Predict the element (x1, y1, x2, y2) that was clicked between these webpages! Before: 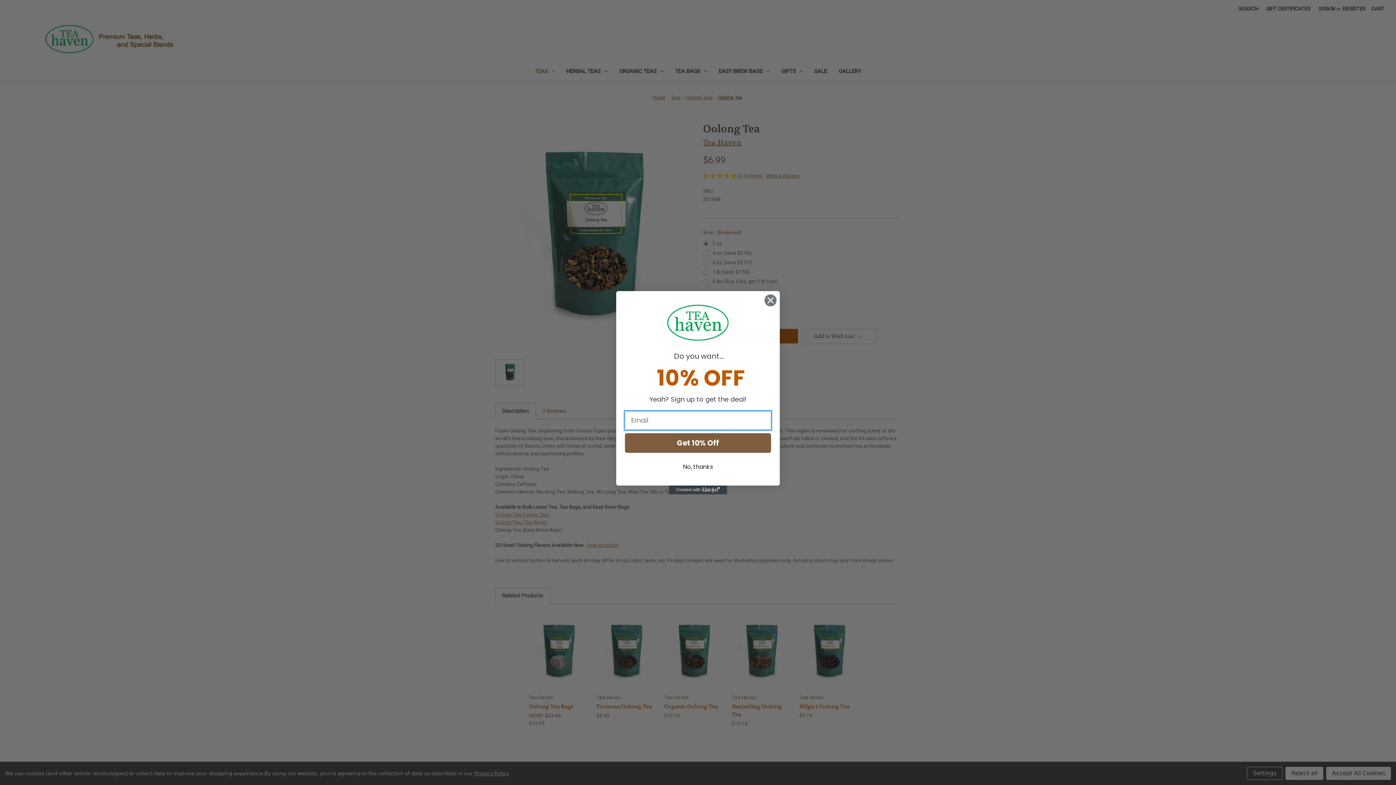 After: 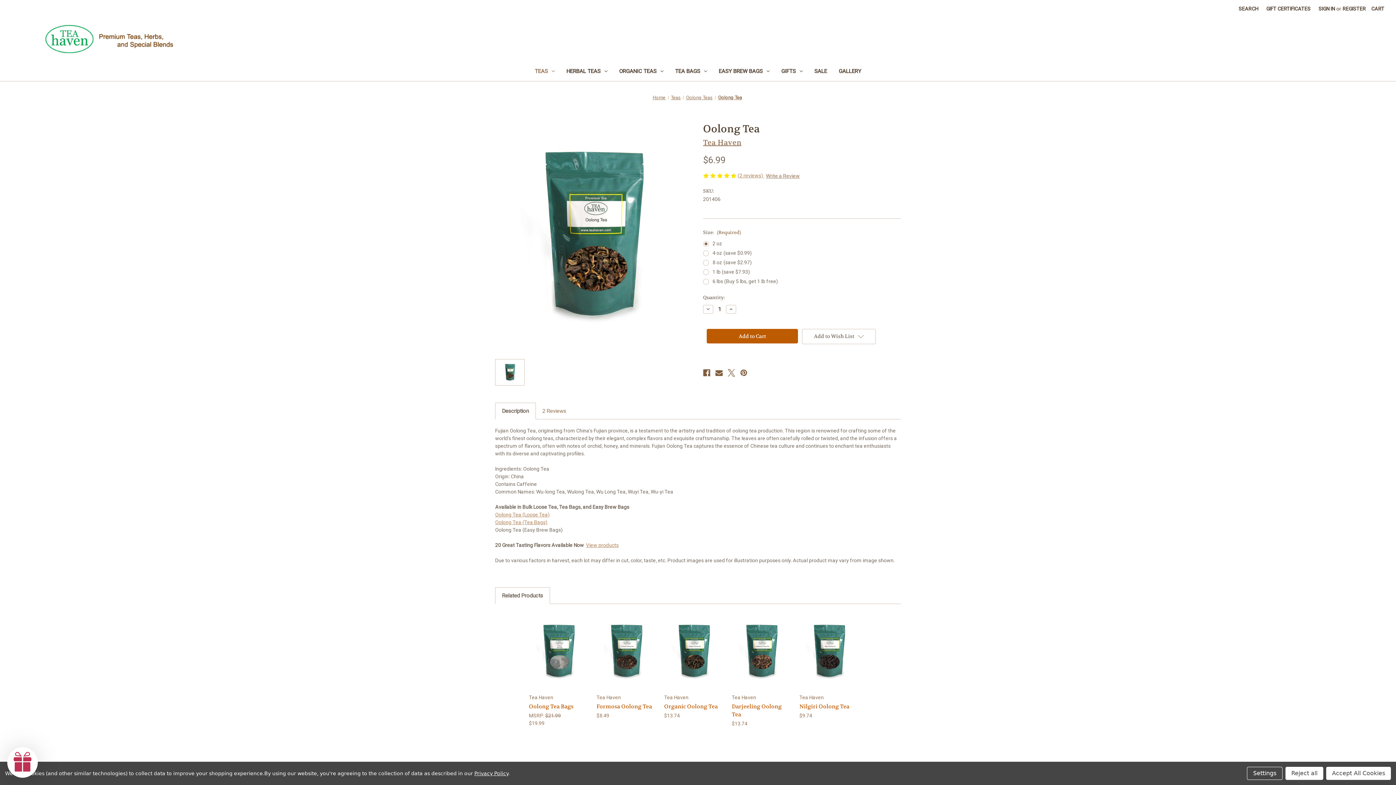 Action: bbox: (625, 460, 771, 474) label: No, thanks